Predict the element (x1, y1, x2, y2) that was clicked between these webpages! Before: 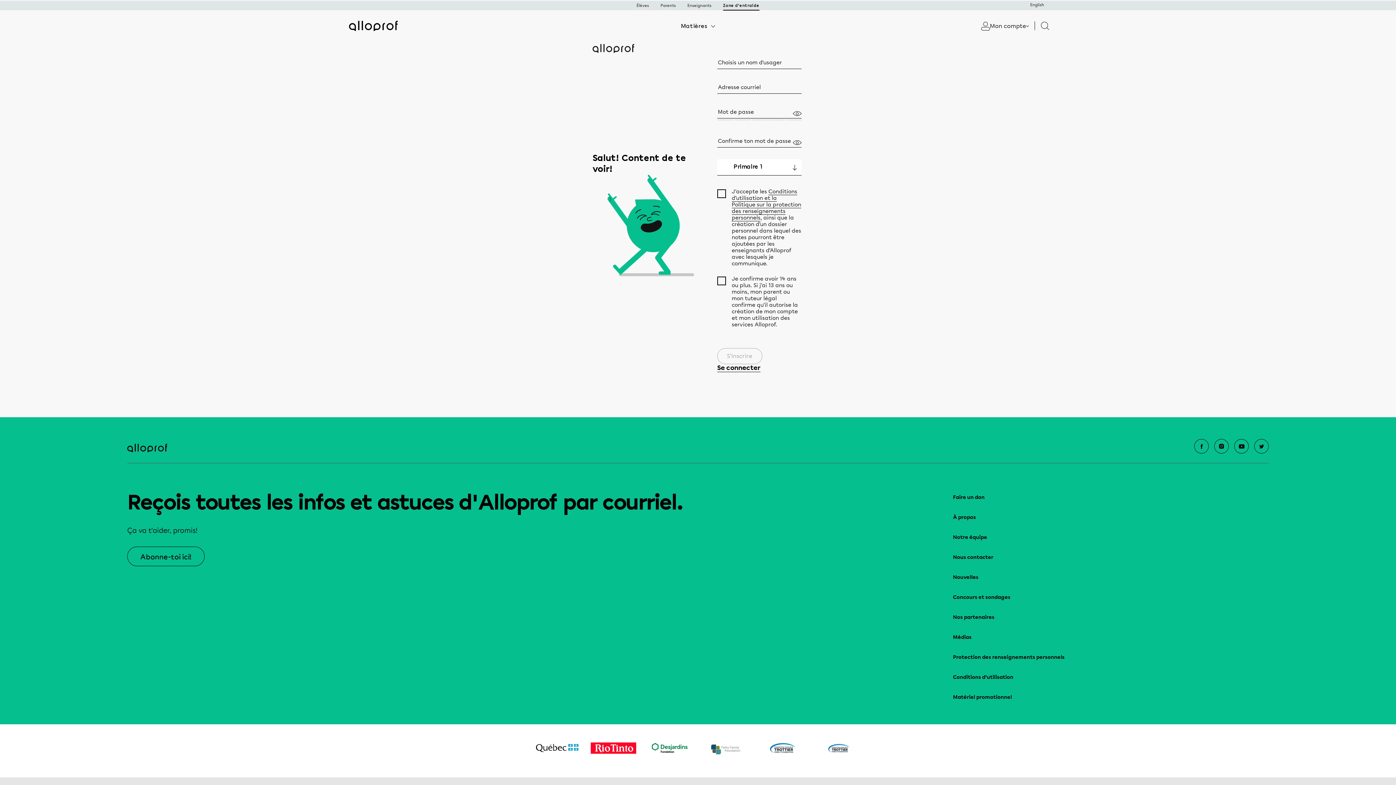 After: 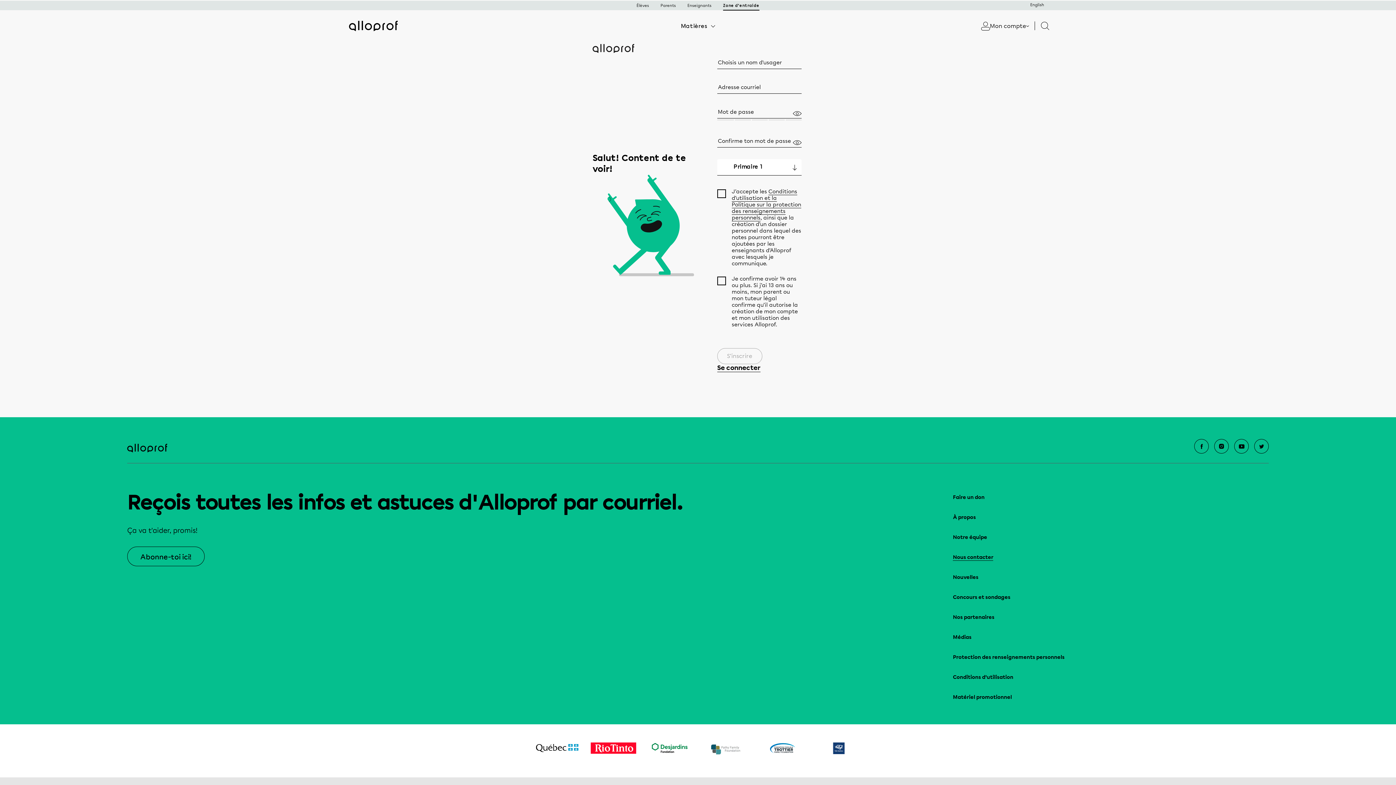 Action: bbox: (953, 552, 1269, 562) label: Nous contacter